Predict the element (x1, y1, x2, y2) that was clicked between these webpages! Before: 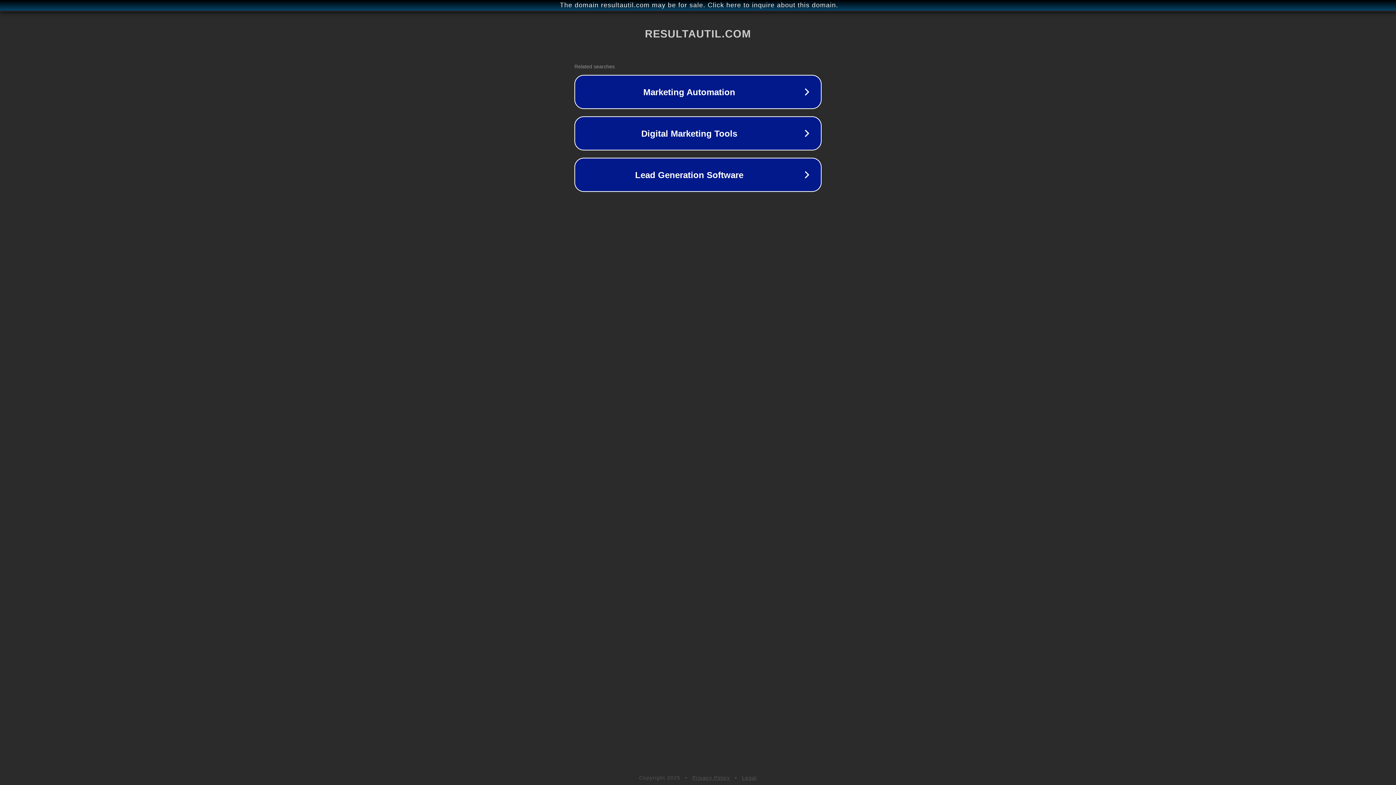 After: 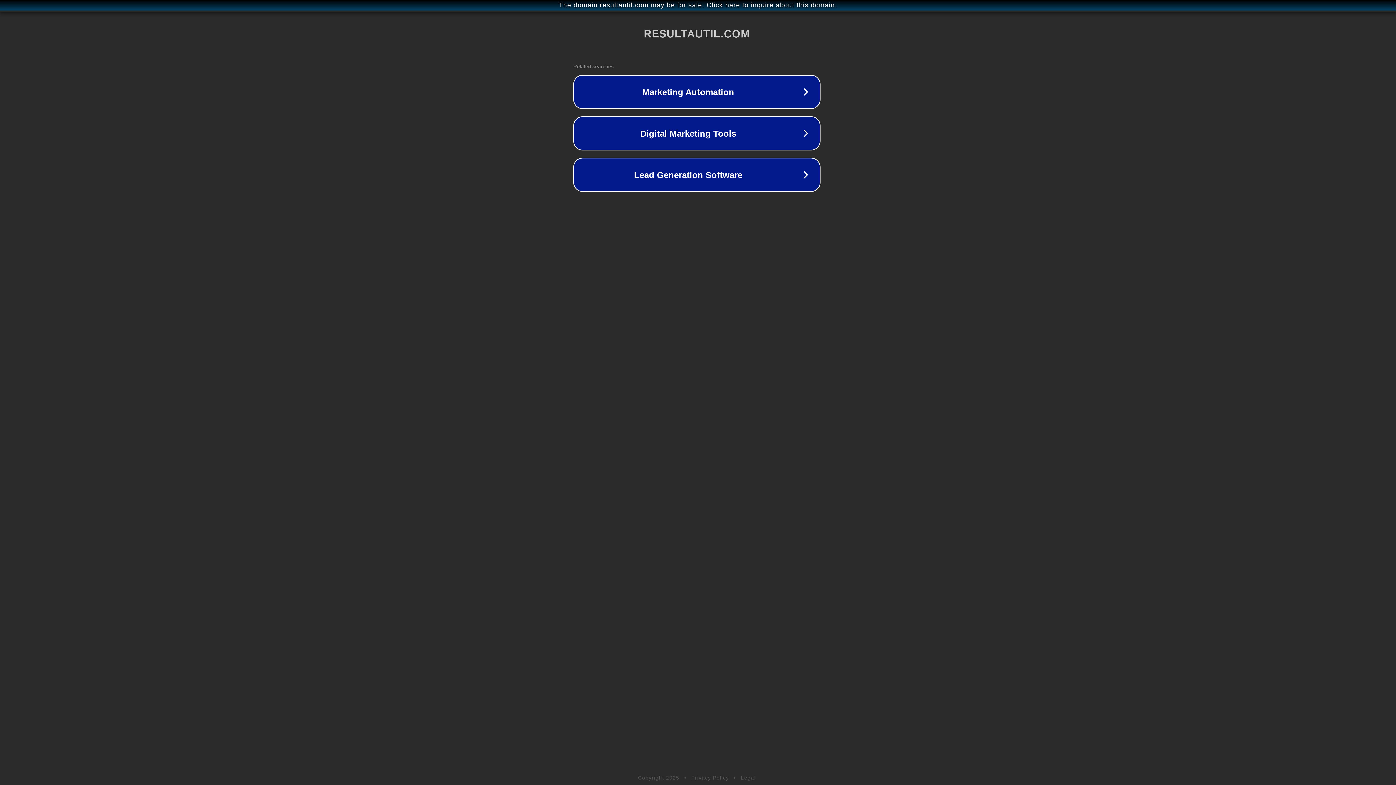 Action: label: The domain resultautil.com may be for sale. Click here to inquire about this domain. bbox: (1, 1, 1397, 9)